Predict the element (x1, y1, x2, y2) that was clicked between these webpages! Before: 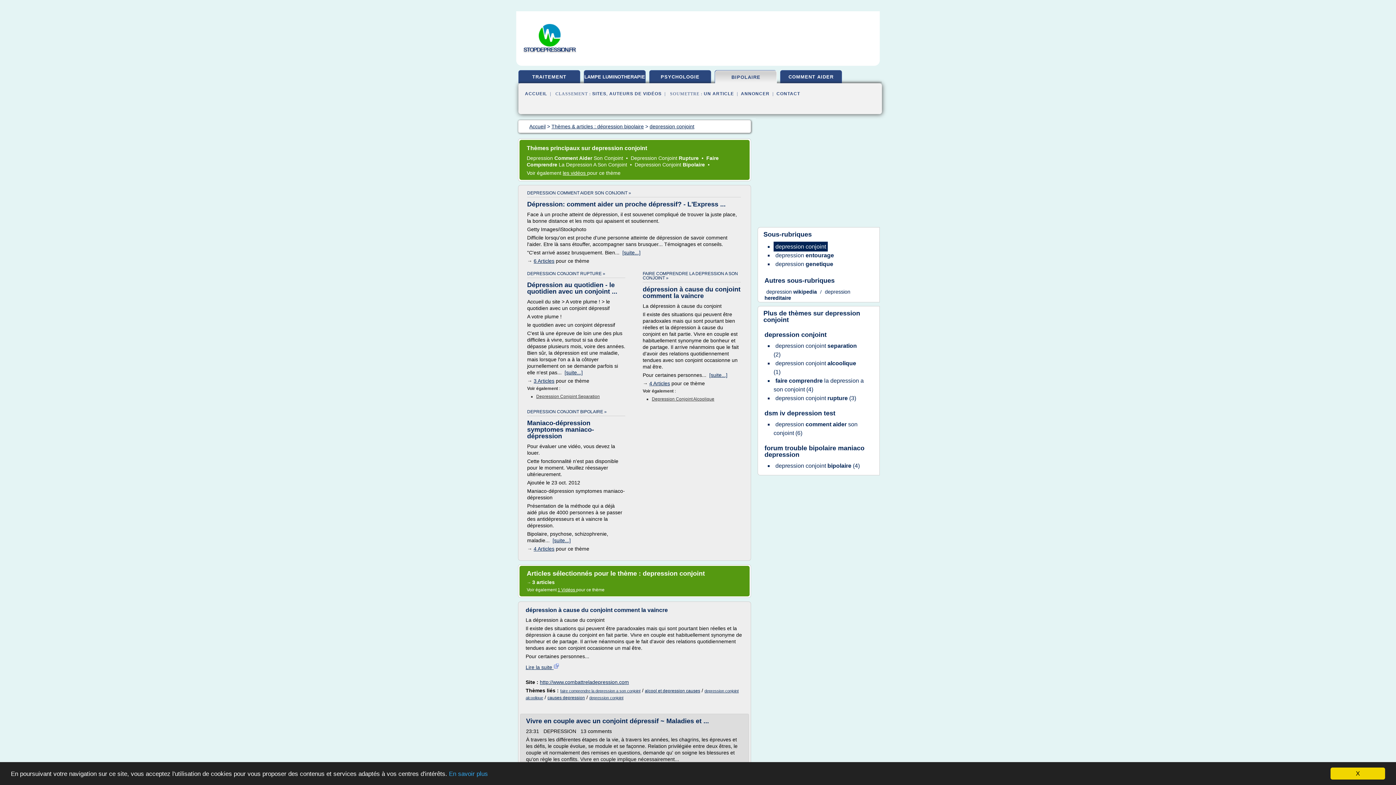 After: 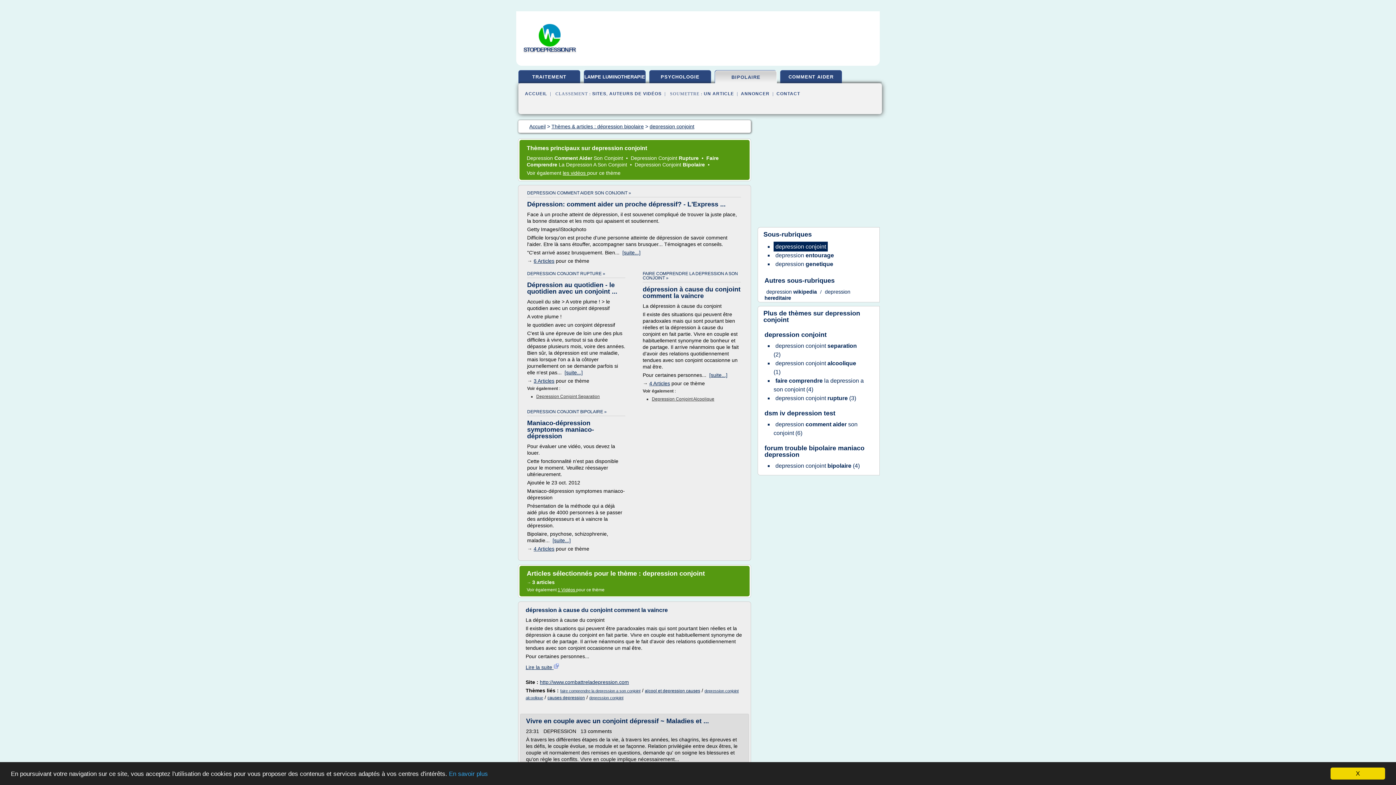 Action: bbox: (649, 123, 694, 129) label: depression conjoint